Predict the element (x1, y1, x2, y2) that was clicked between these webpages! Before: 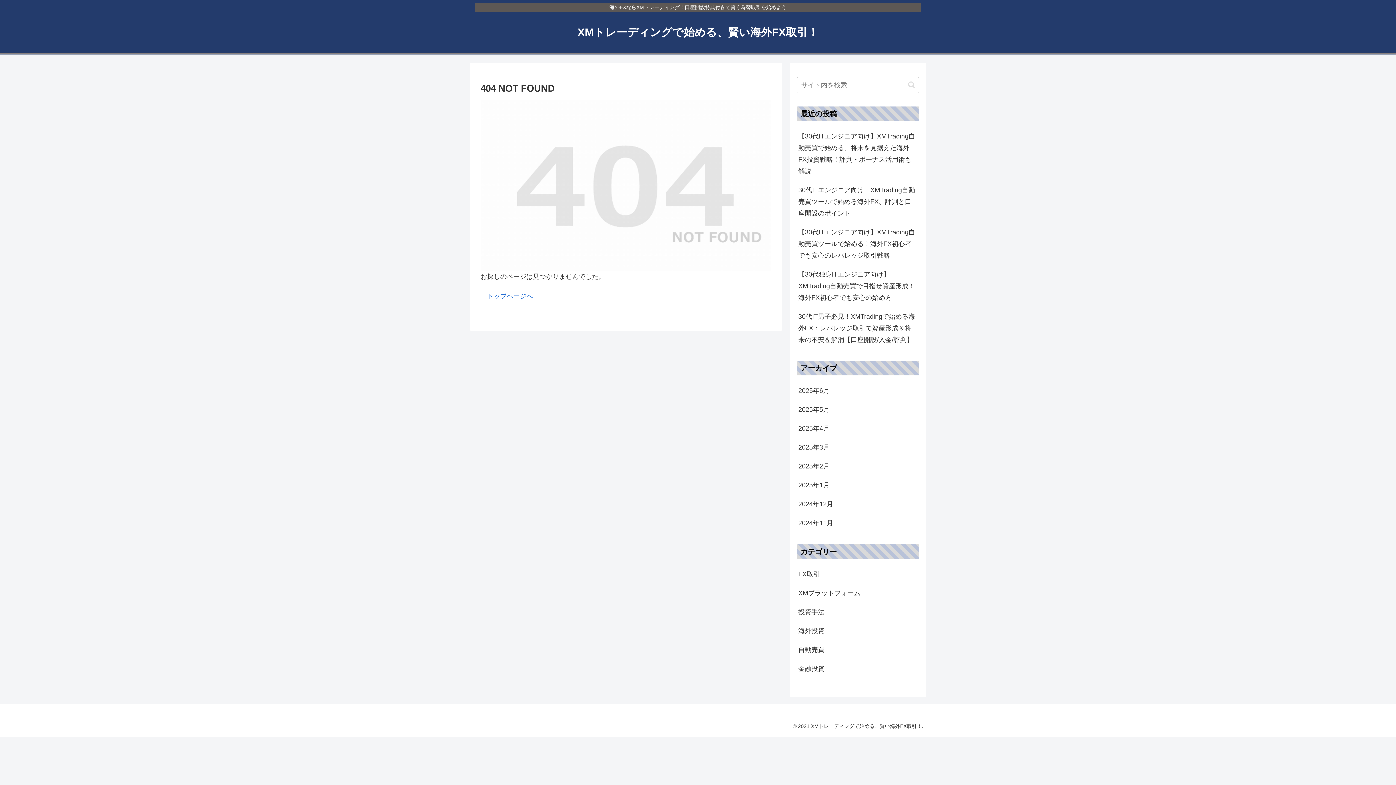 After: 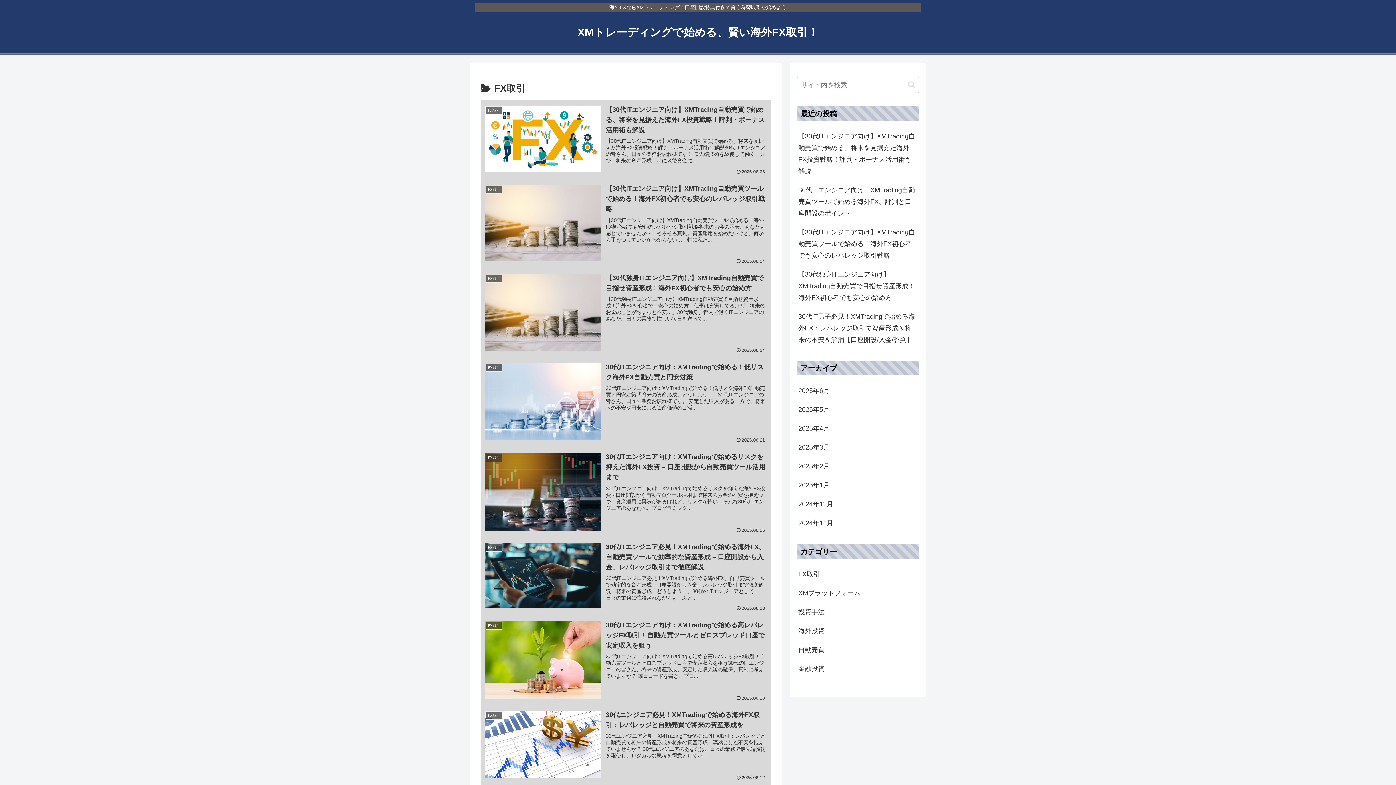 Action: bbox: (797, 564, 919, 583) label: FX取引